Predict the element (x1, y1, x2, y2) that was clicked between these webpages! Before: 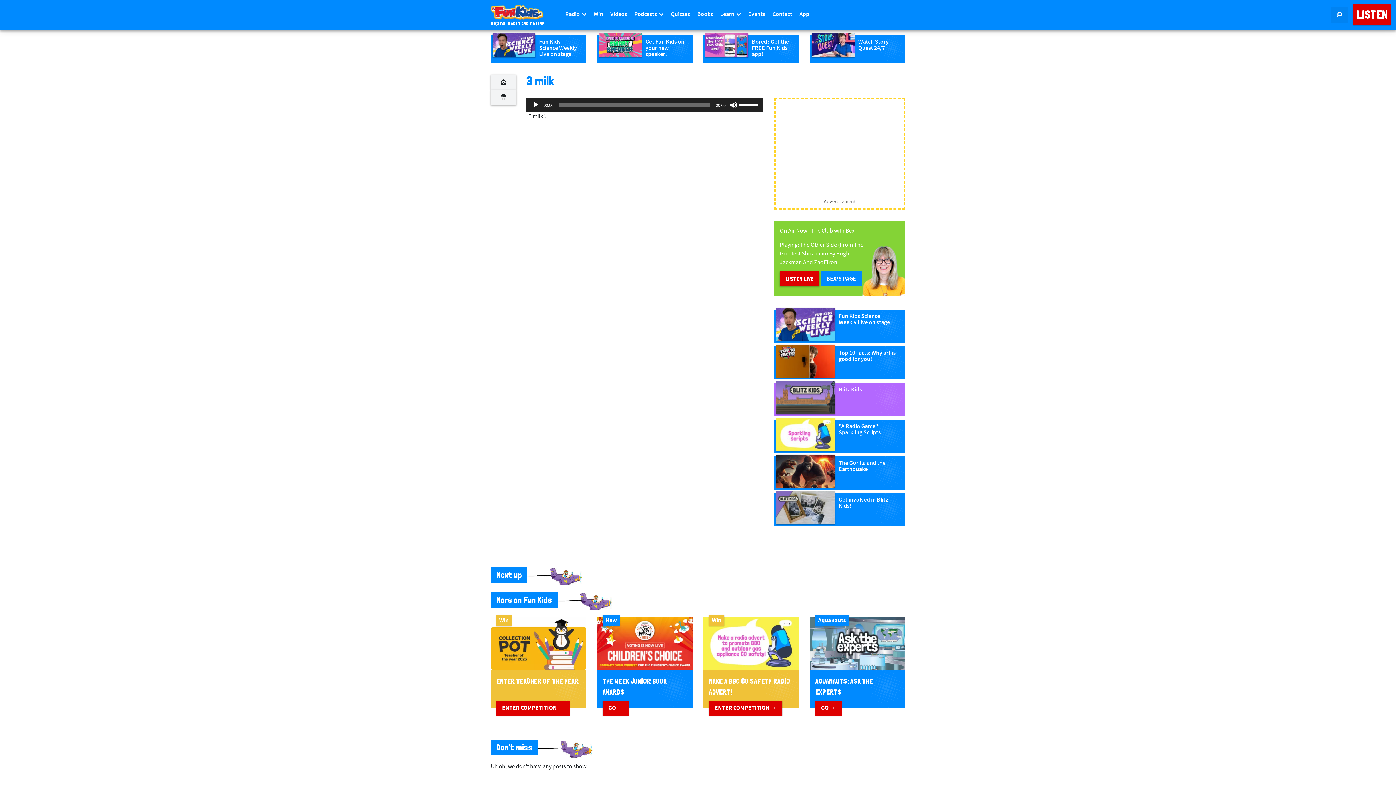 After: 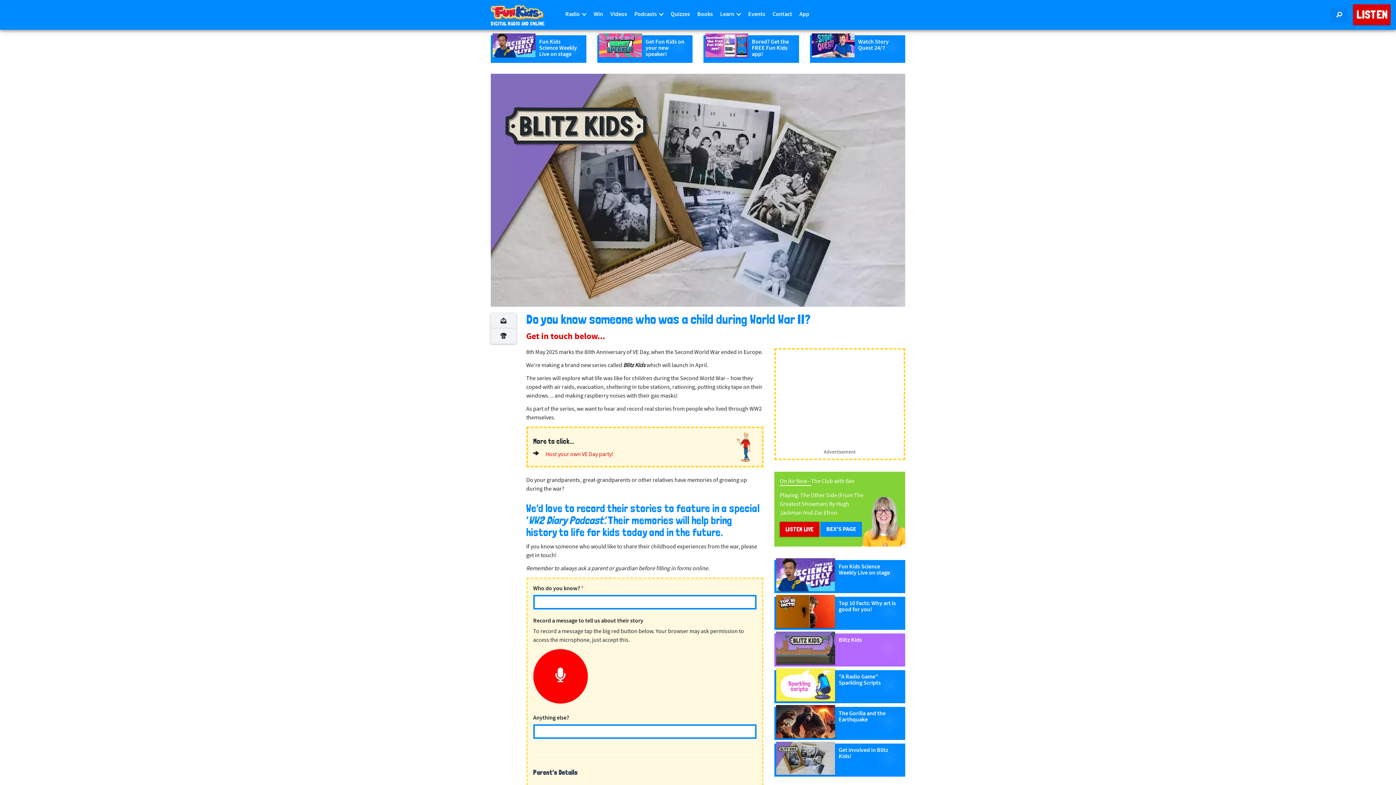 Action: bbox: (774, 493, 905, 526) label: Get involved in Blitz Kids!